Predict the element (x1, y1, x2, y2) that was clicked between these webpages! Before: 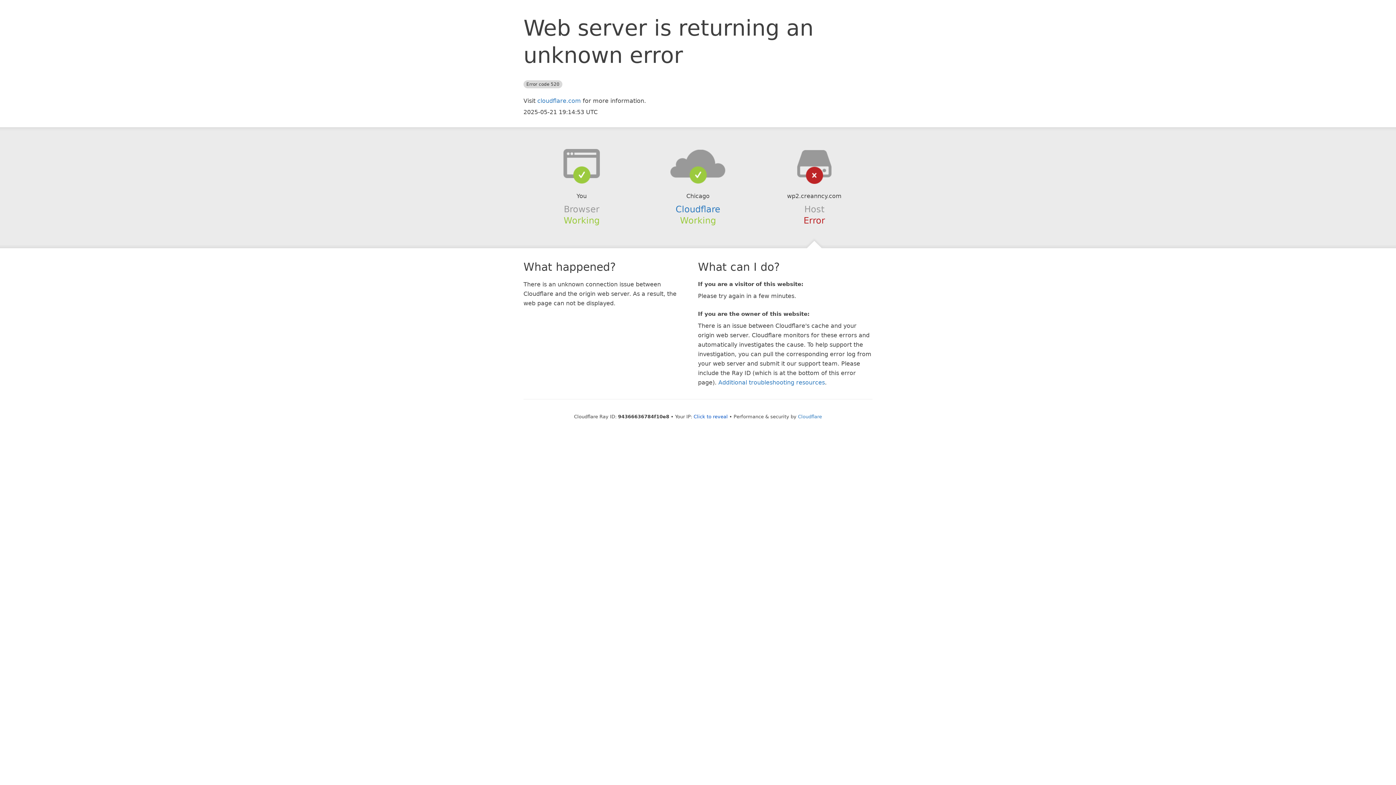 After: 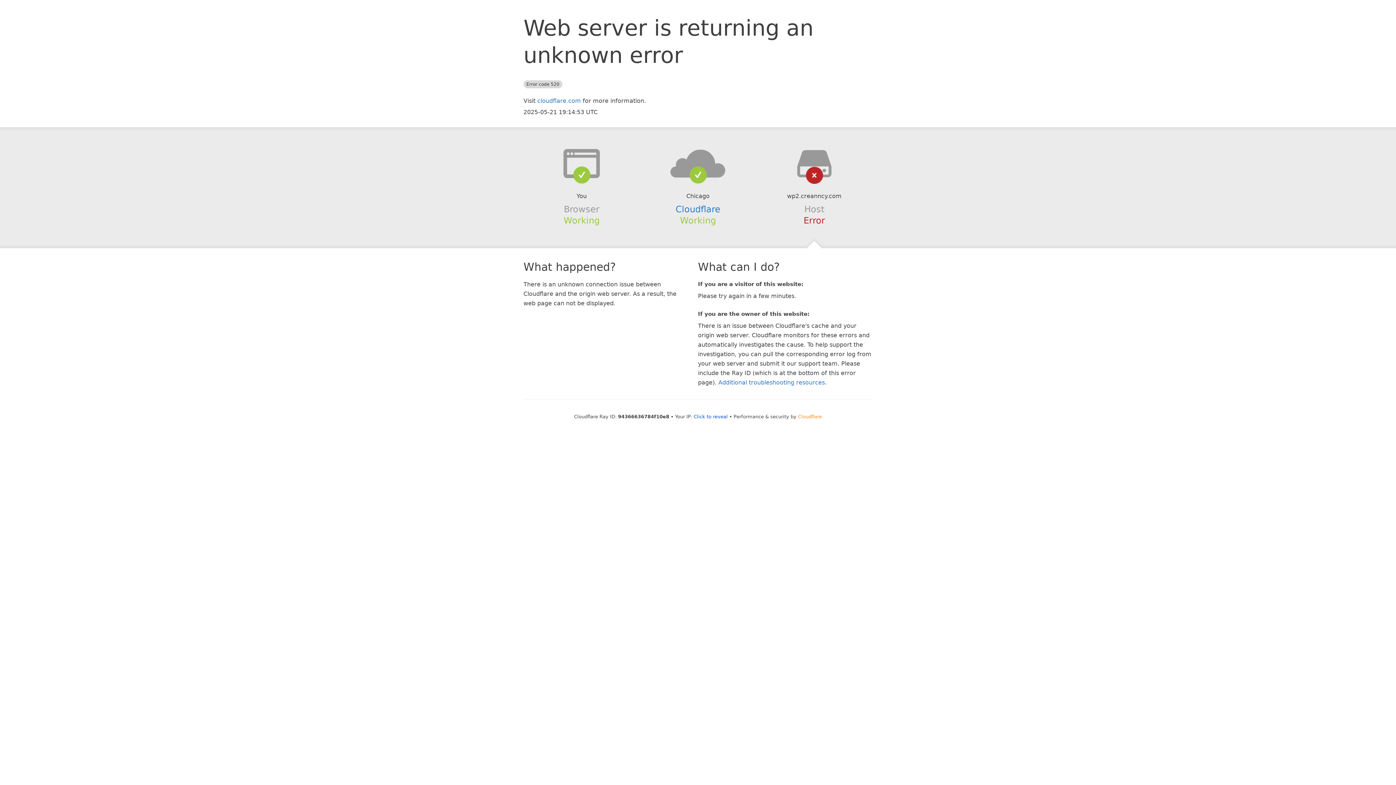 Action: bbox: (798, 414, 822, 419) label: Cloudflare